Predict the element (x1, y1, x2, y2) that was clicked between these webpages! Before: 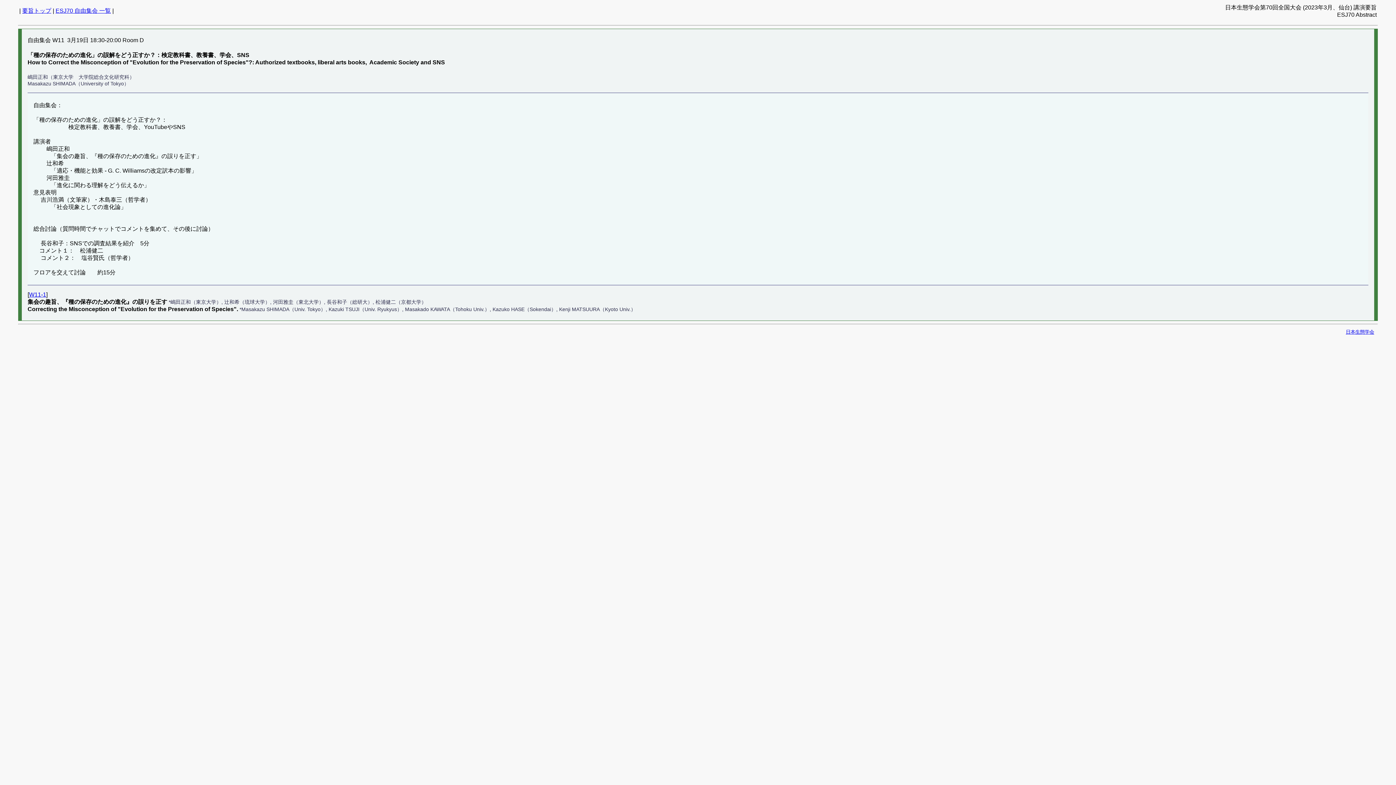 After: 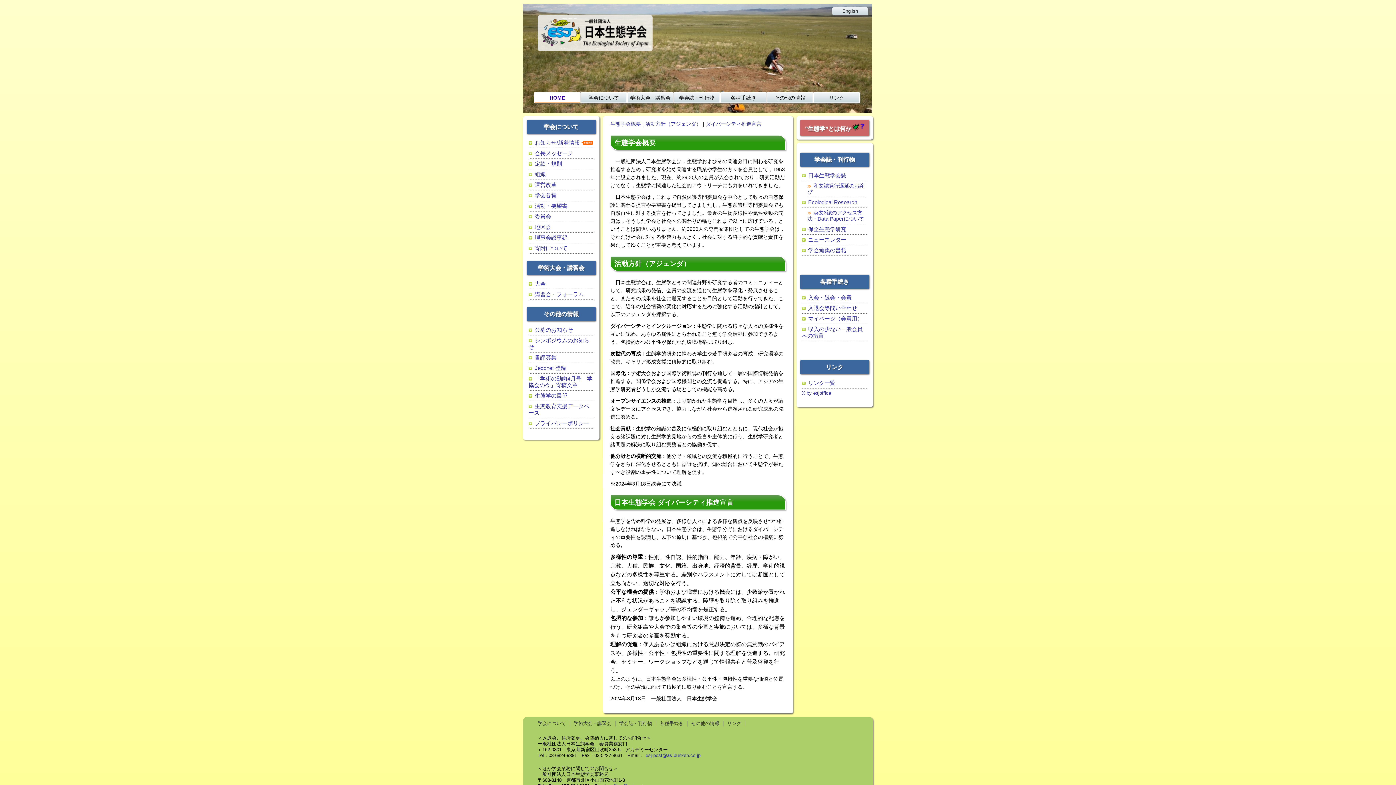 Action: bbox: (1346, 329, 1374, 335) label: 日本生態学会